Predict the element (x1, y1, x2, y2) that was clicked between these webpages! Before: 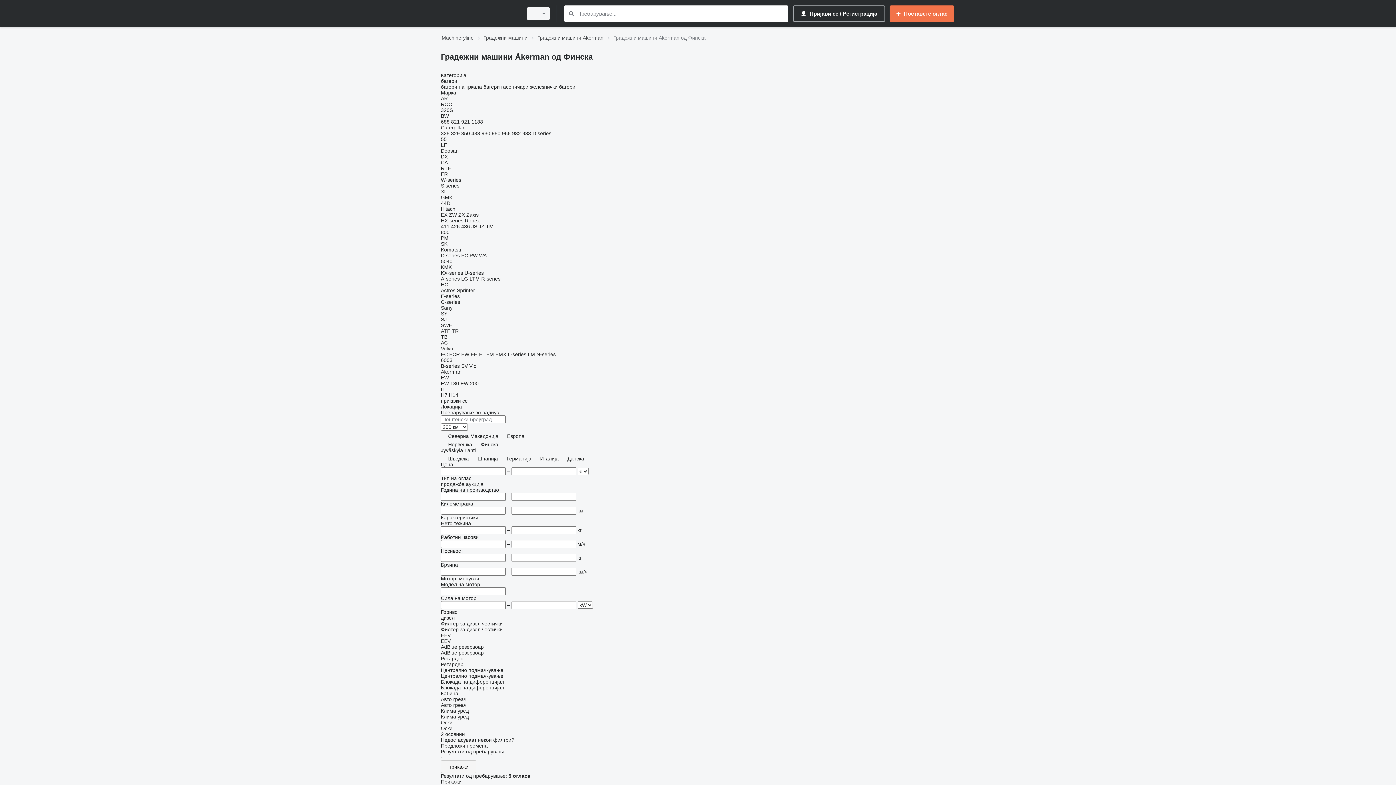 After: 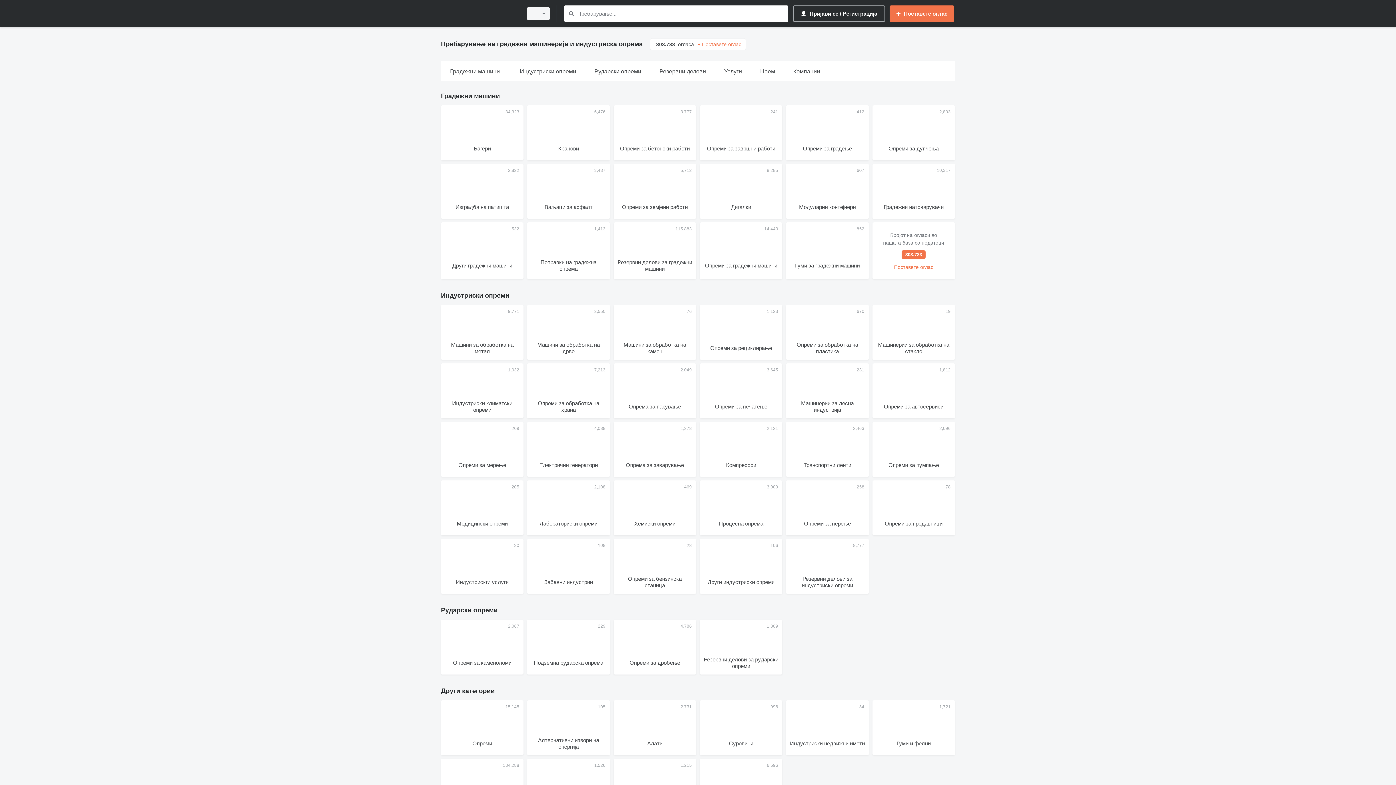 Action: bbox: (441, 1, 518, 25)